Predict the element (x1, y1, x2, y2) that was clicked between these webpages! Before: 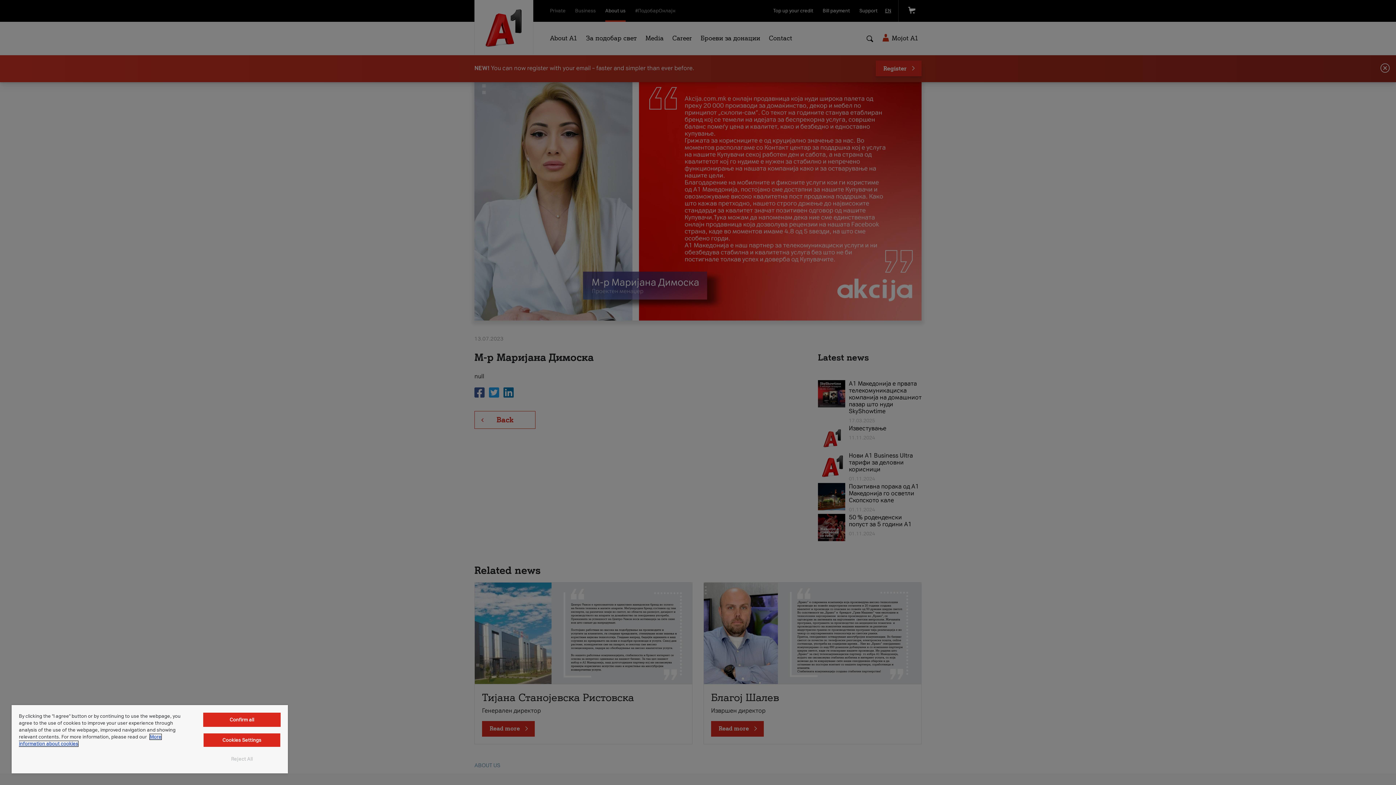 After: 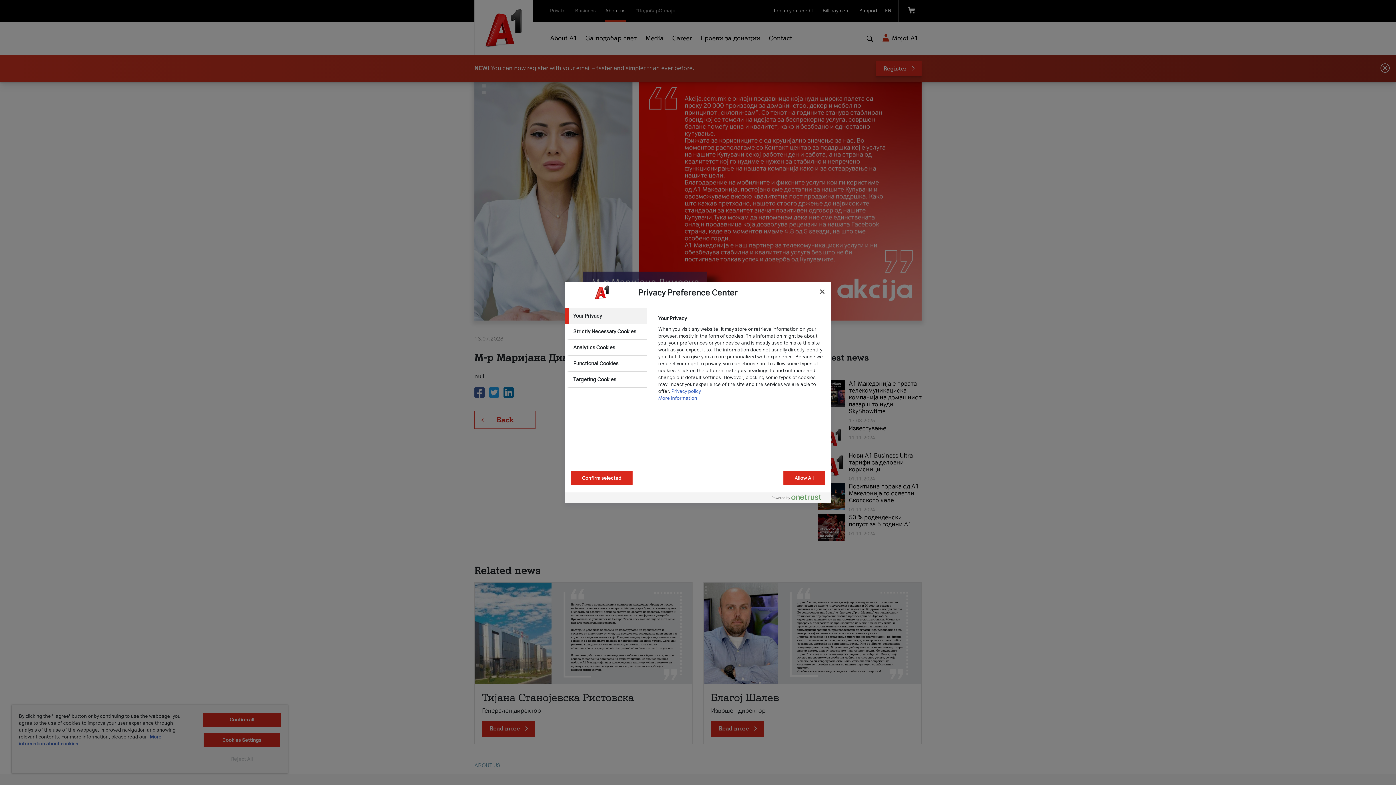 Action: bbox: (203, 733, 280, 747) label: Cookies Settings